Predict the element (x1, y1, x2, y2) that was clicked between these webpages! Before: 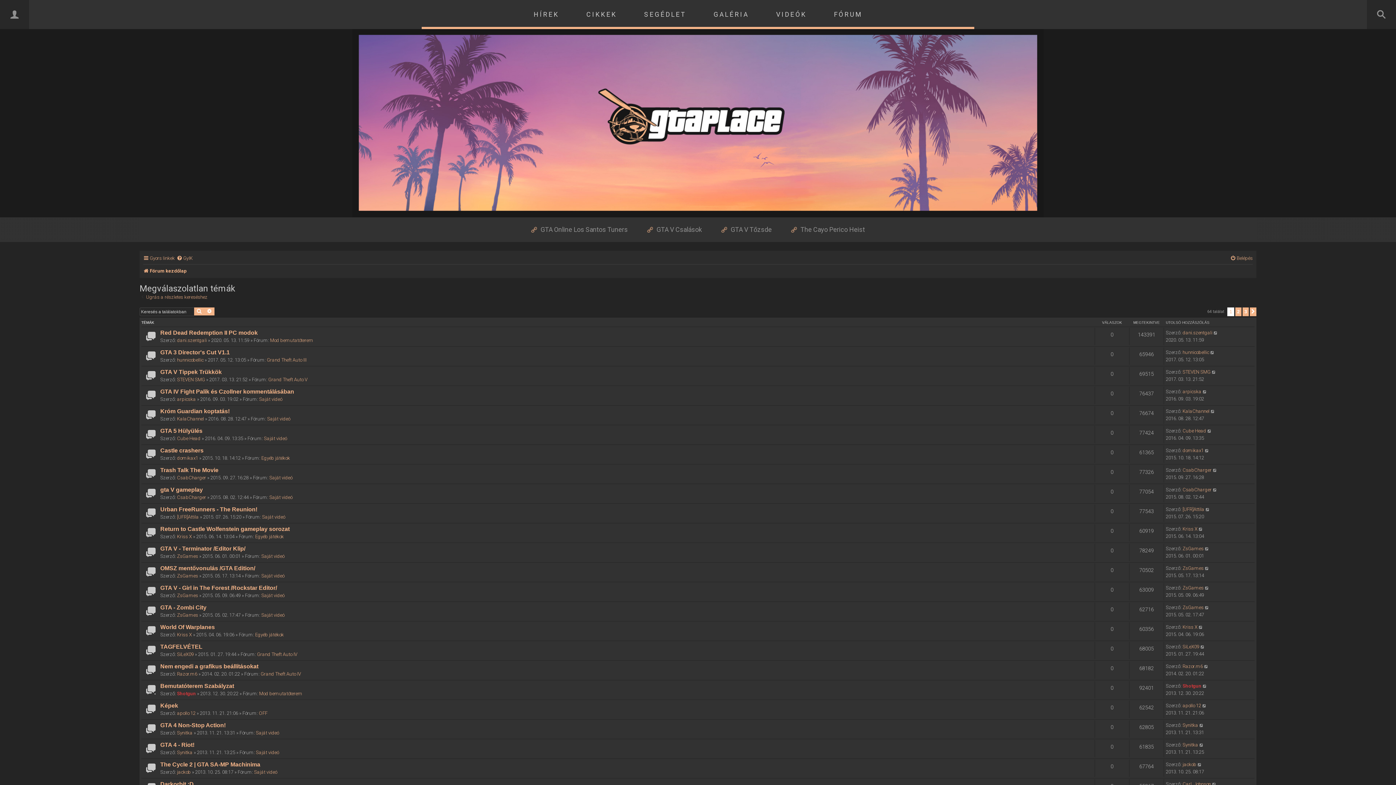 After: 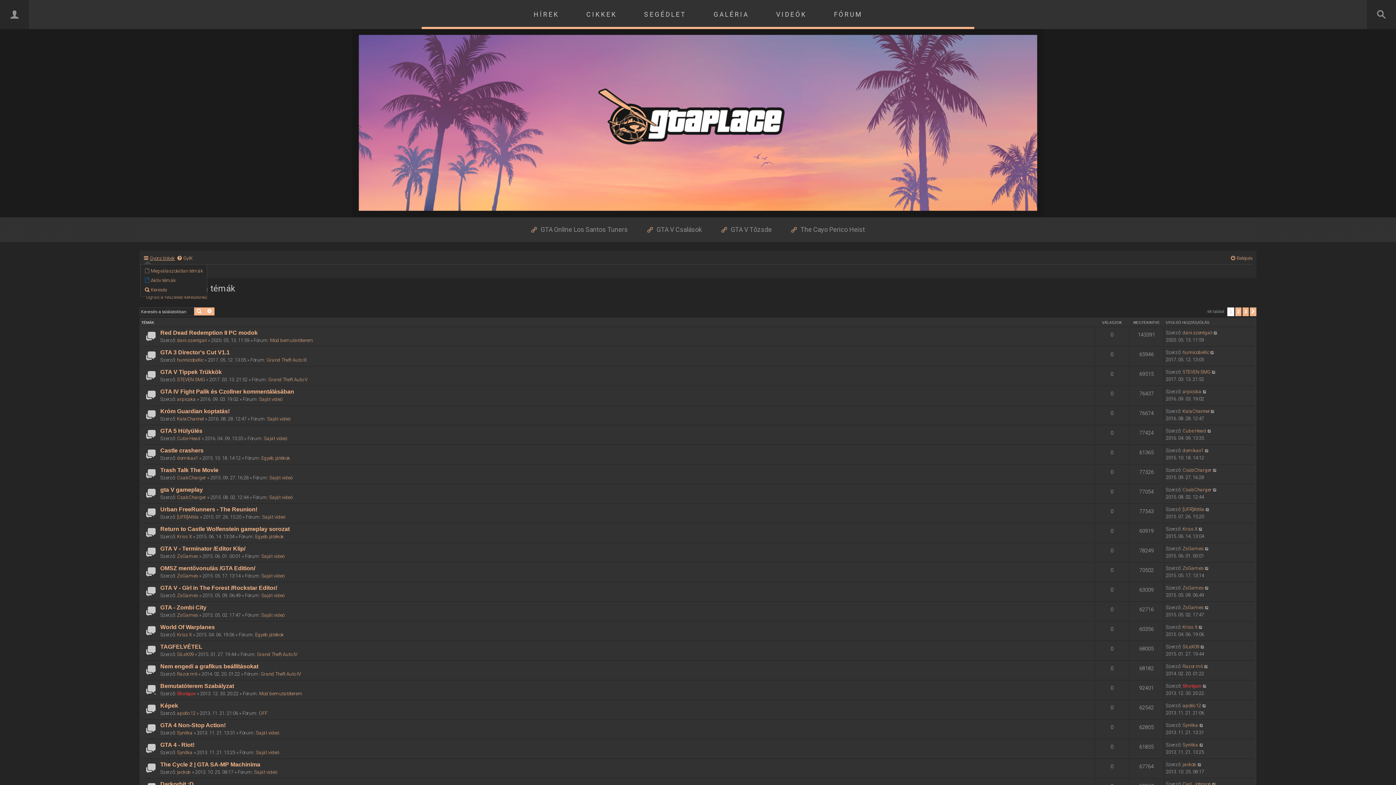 Action: label: Gyors linkek bbox: (143, 253, 174, 263)